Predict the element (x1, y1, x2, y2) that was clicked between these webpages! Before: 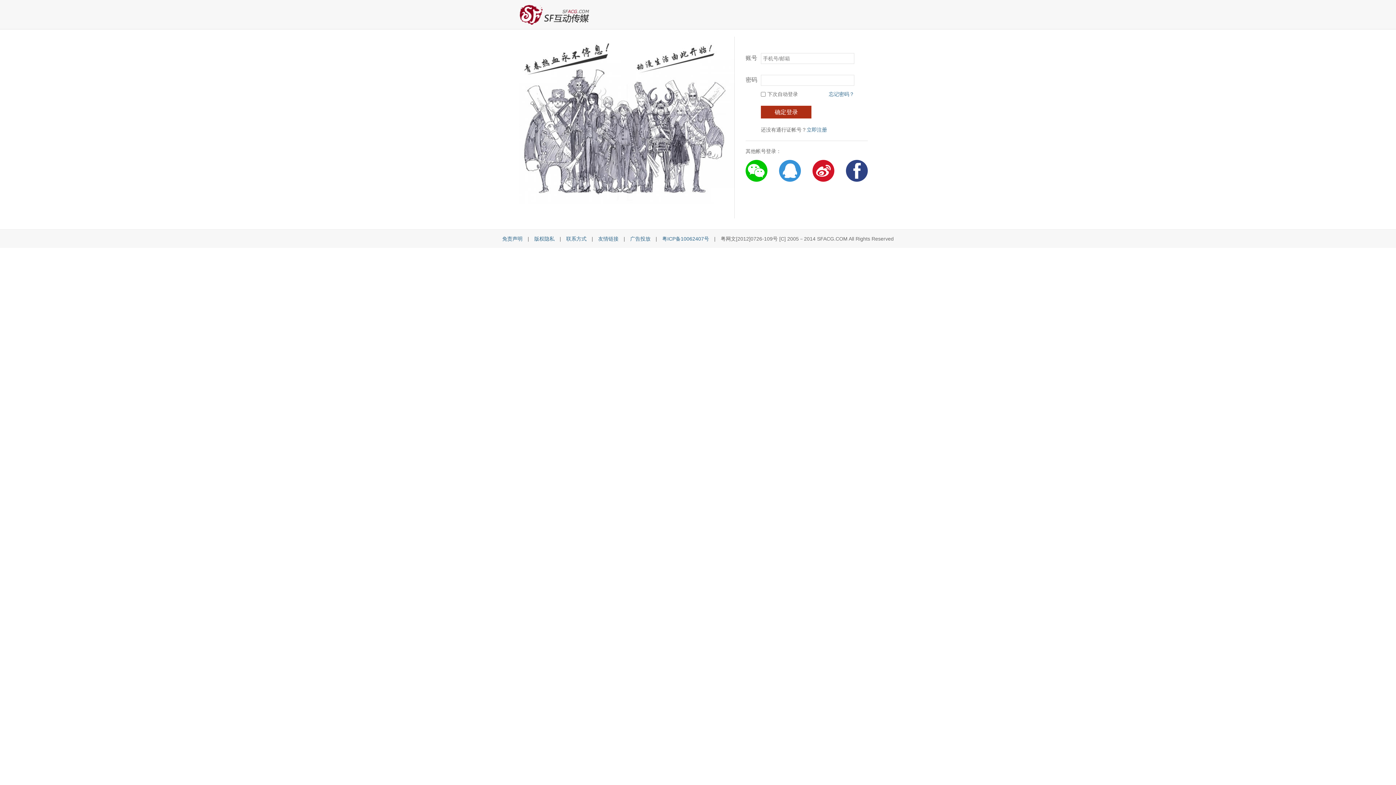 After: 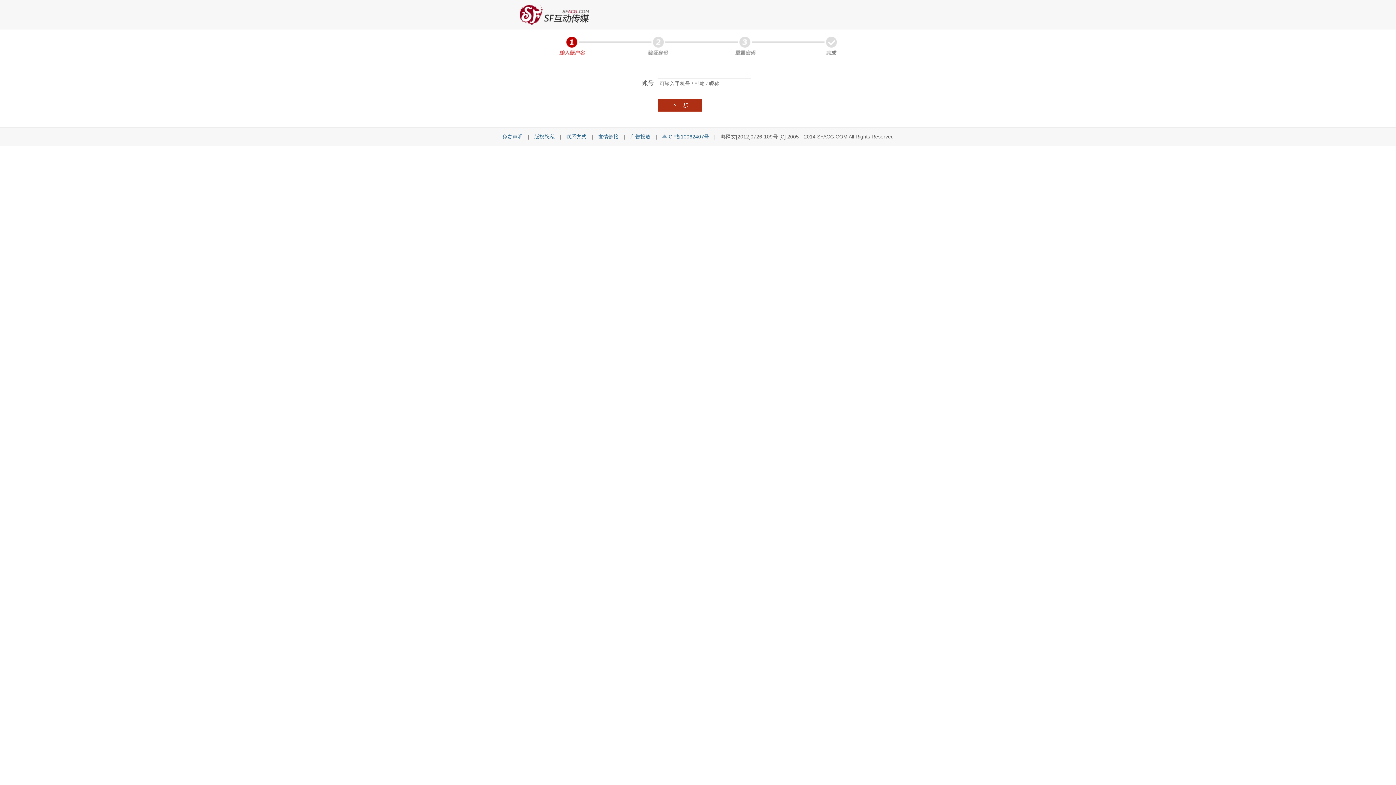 Action: bbox: (829, 91, 854, 97) label: 忘记密码？